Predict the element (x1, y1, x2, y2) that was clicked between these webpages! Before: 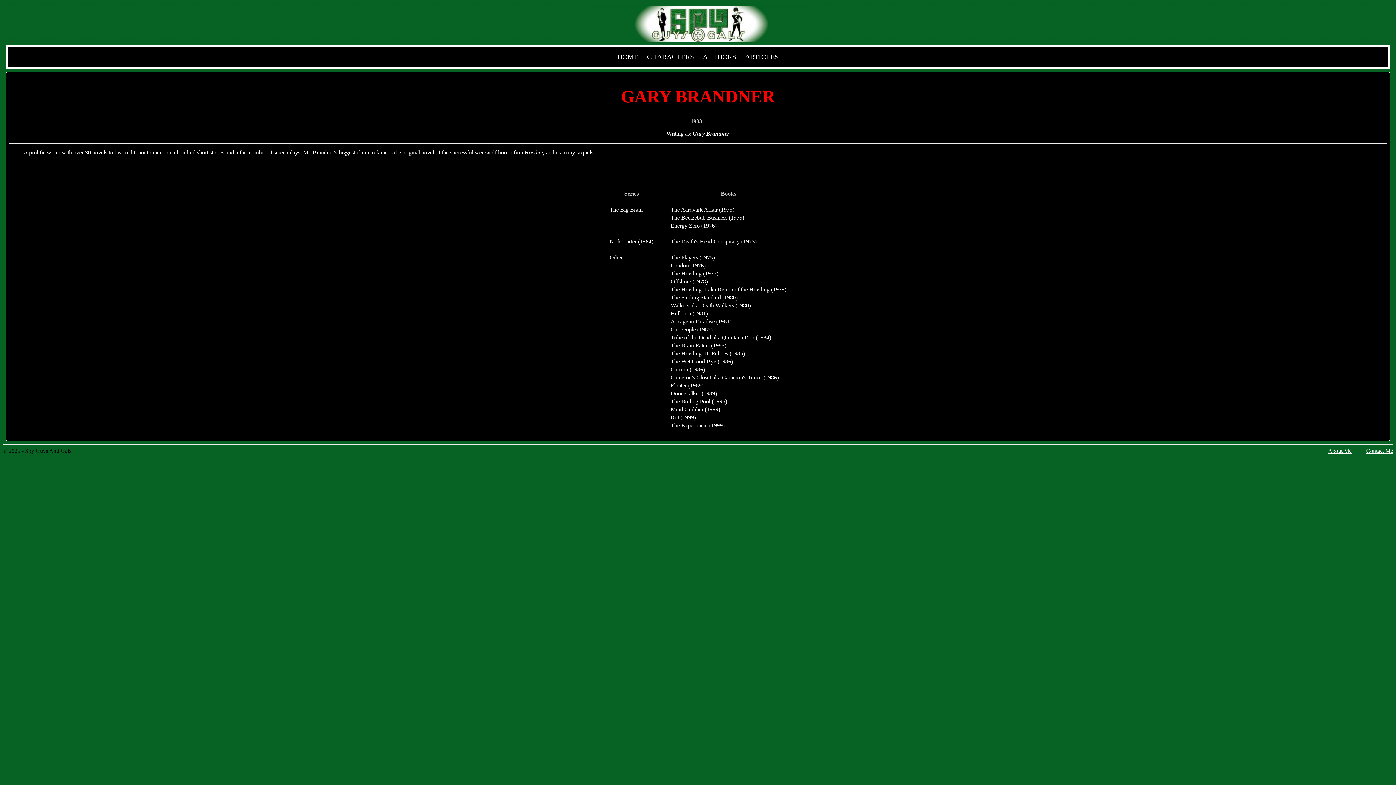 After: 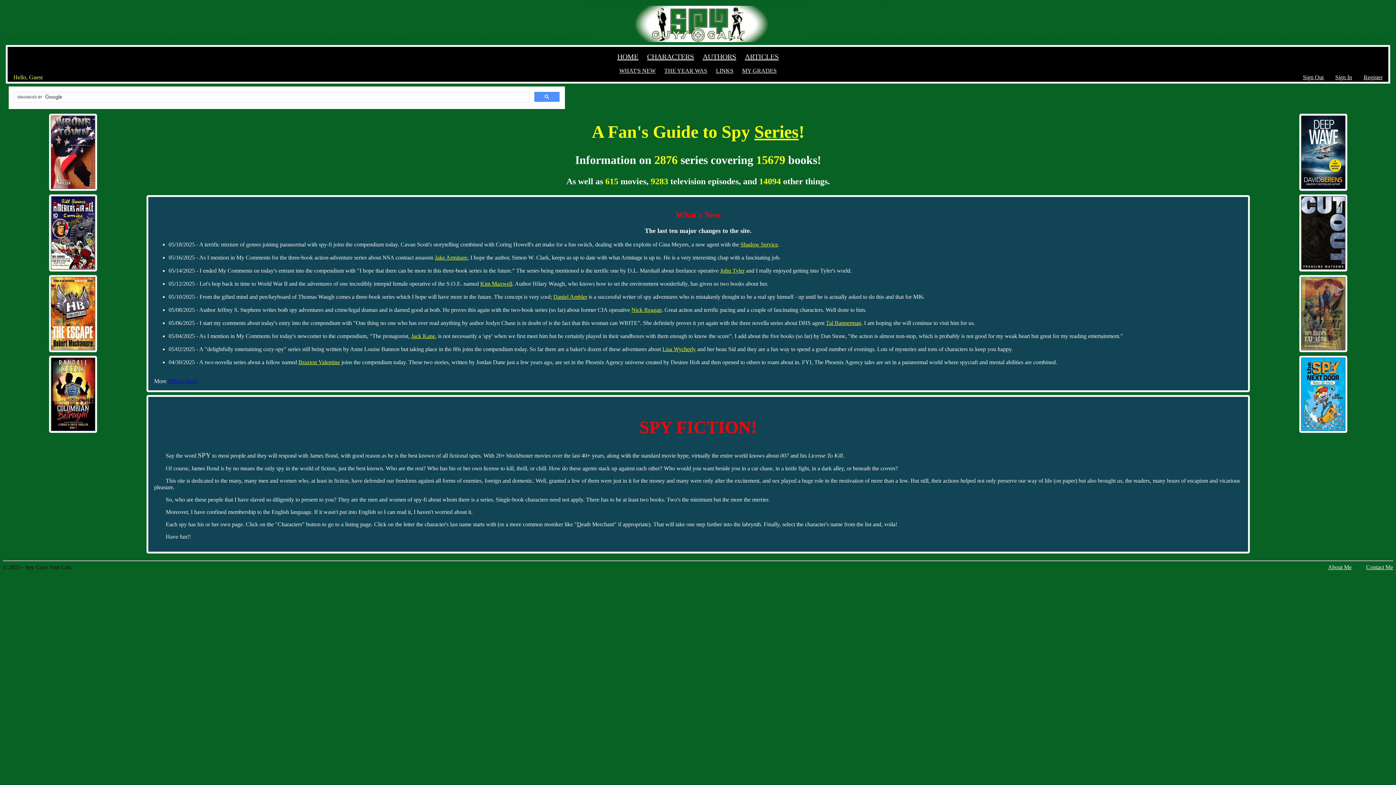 Action: bbox: (617, 52, 638, 60) label: HOME